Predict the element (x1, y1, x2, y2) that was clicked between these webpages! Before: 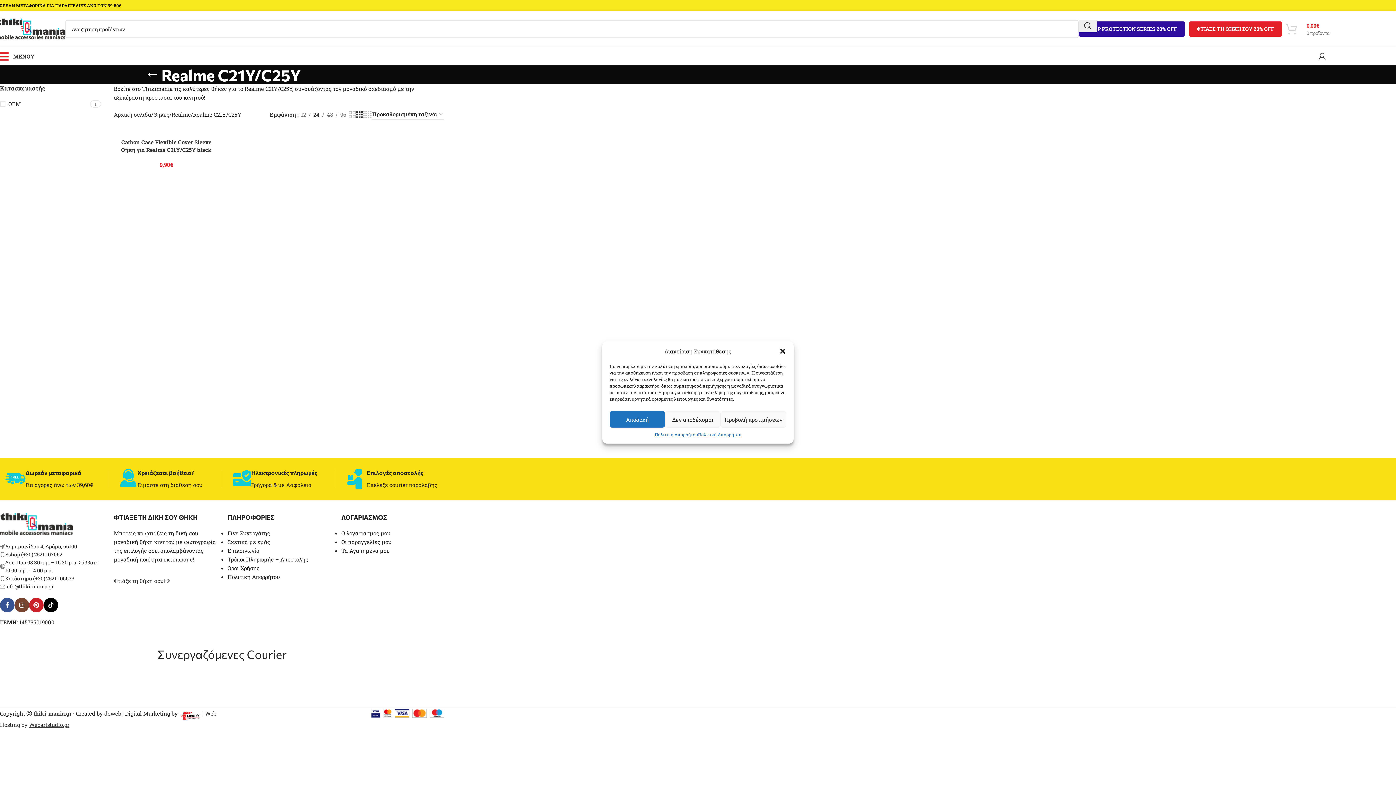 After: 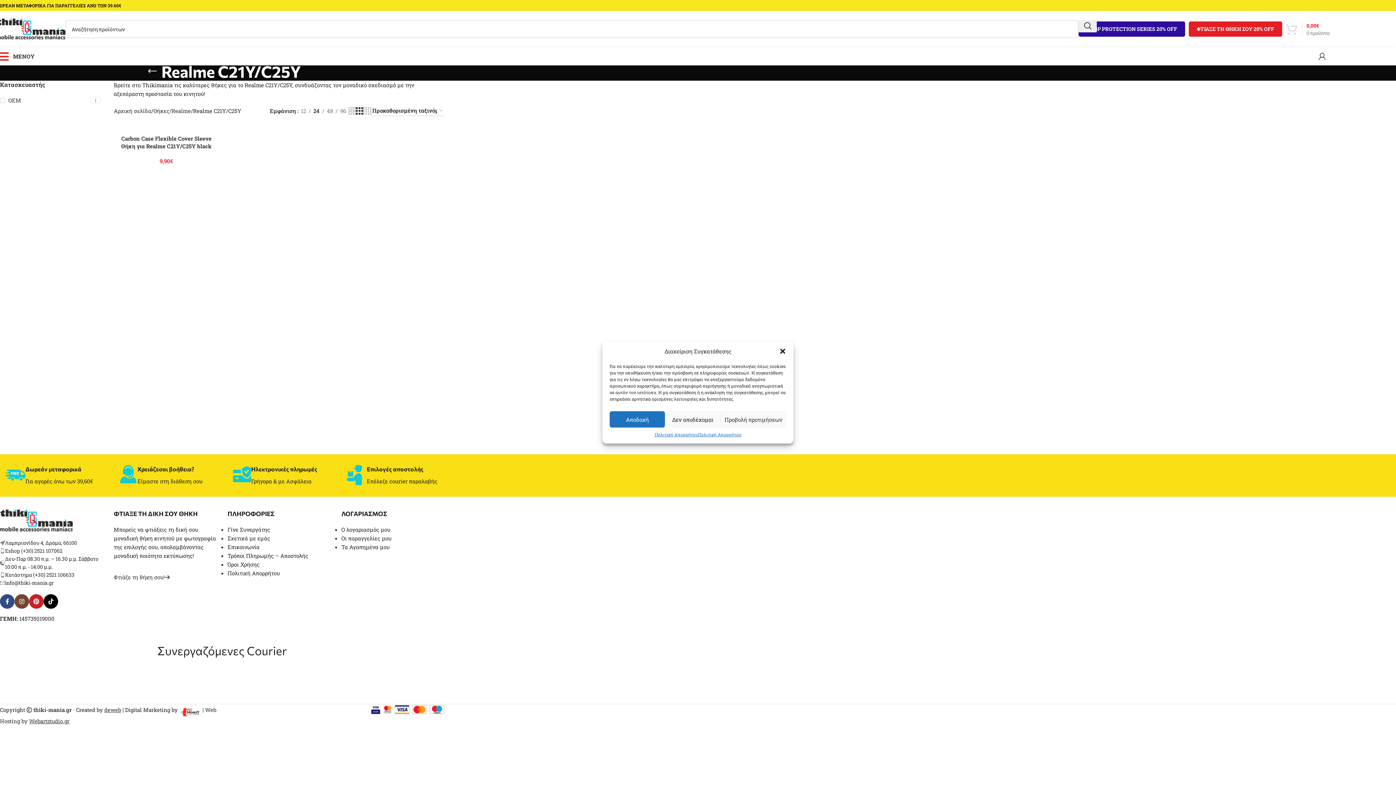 Action: label: Facebook social link bbox: (0, 648, 14, 663)